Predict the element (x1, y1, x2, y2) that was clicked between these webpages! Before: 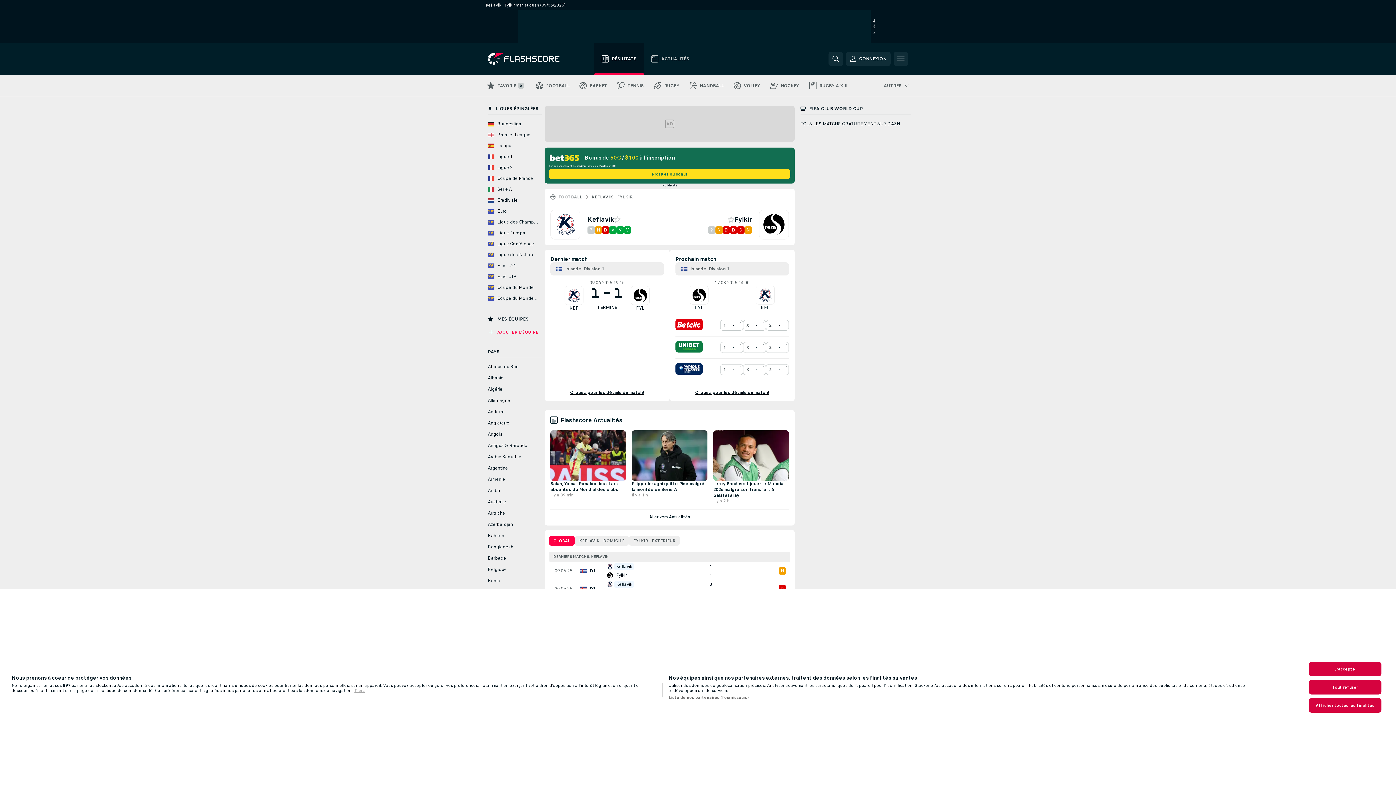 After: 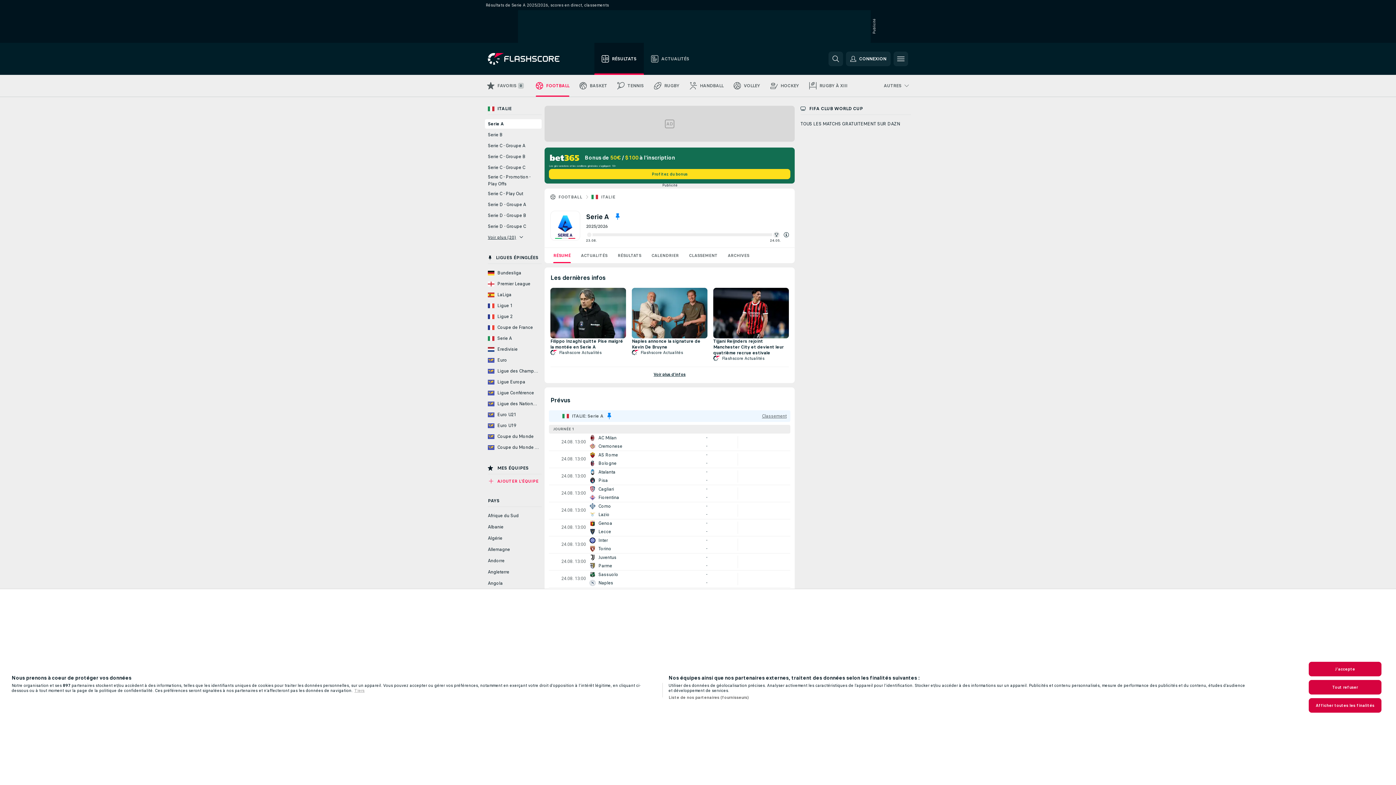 Action: bbox: (485, 184, 541, 194) label: Serie A